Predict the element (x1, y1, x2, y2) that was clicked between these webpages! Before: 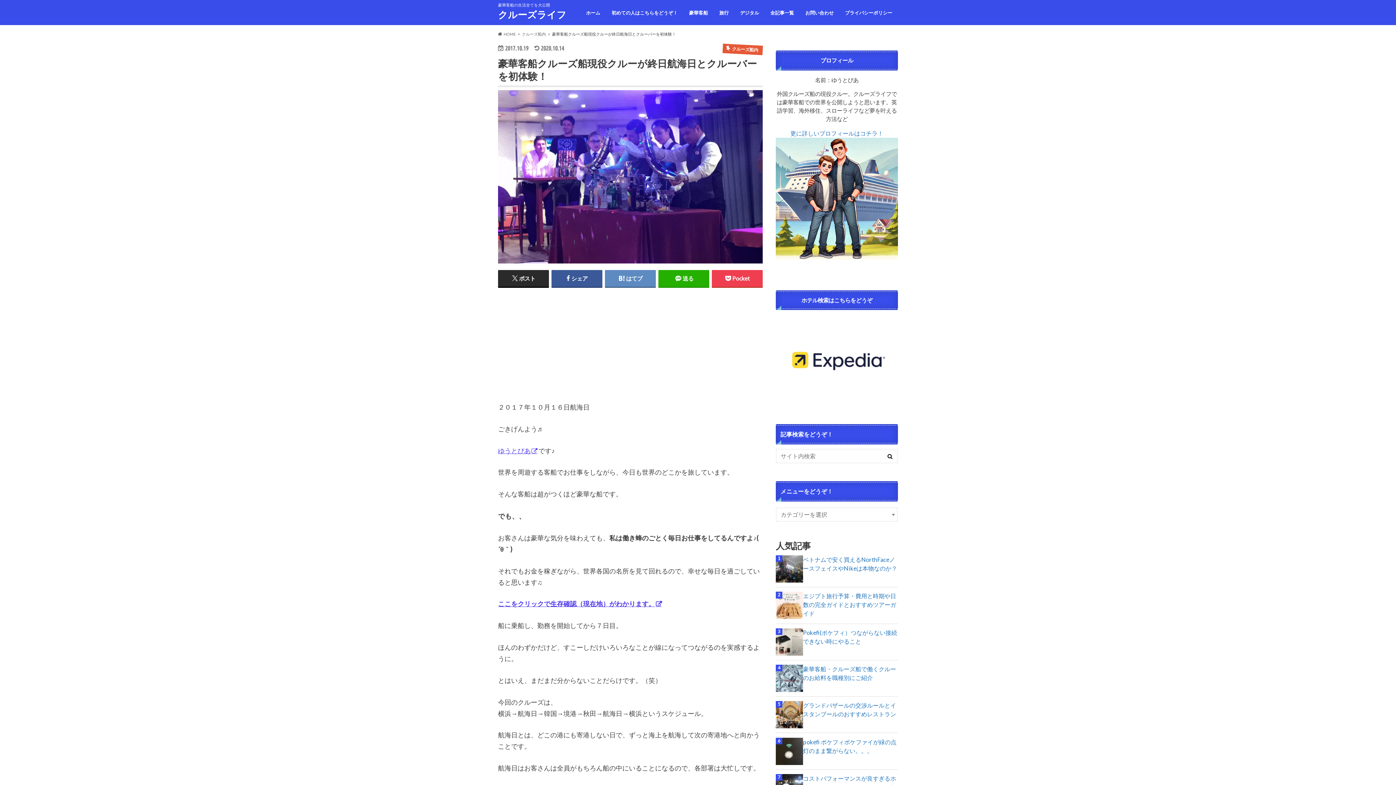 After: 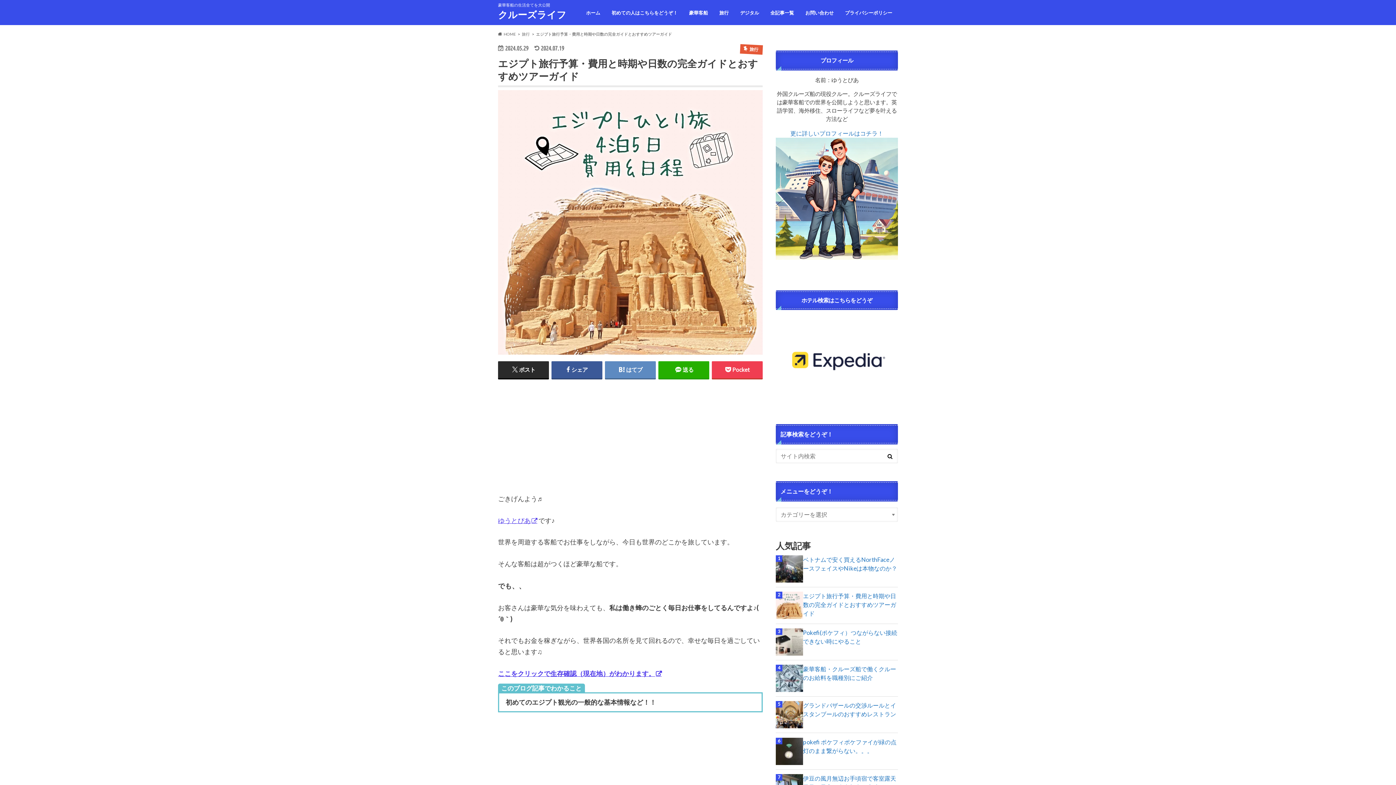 Action: label: エジプト旅行予算・費用と時期や日数の完全ガイドとおすすめツアーガイド bbox: (776, 592, 898, 618)